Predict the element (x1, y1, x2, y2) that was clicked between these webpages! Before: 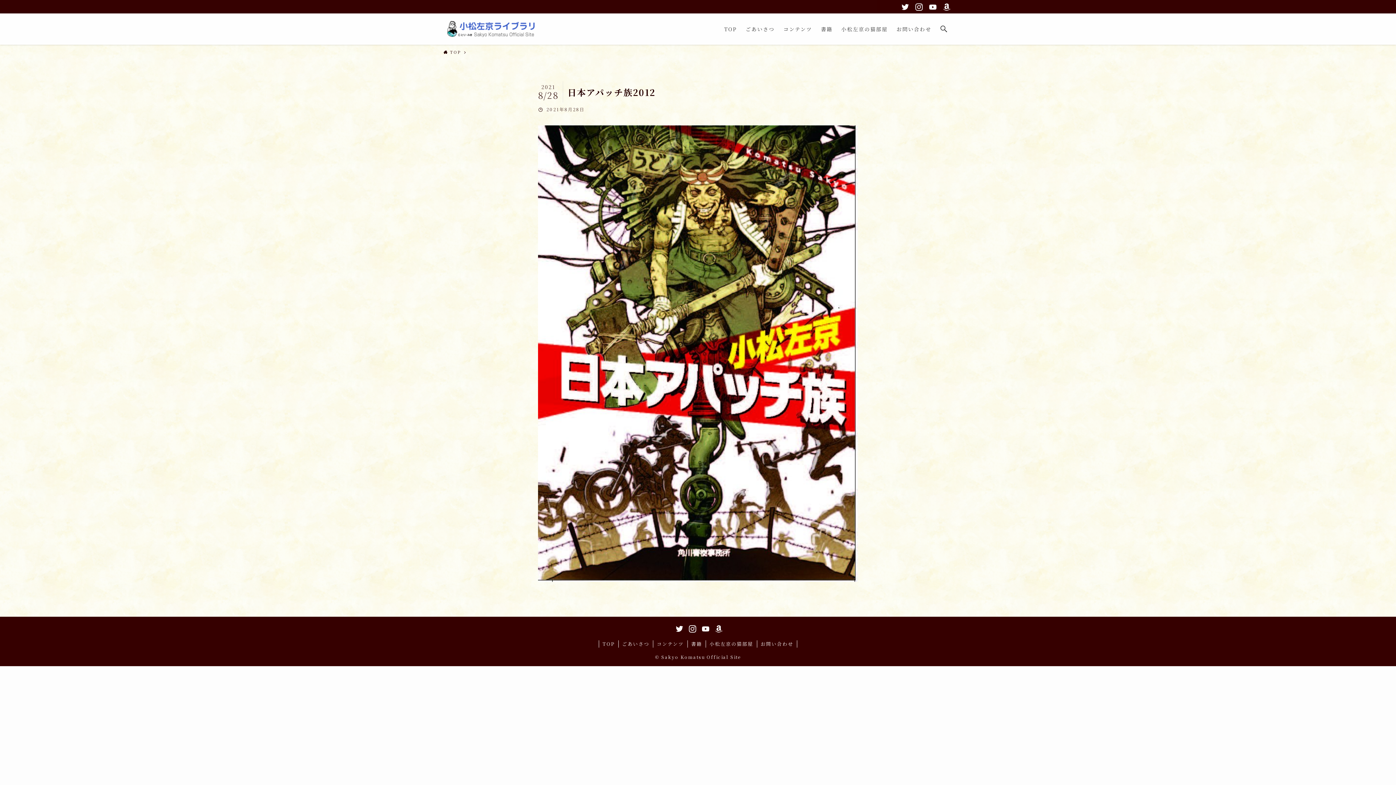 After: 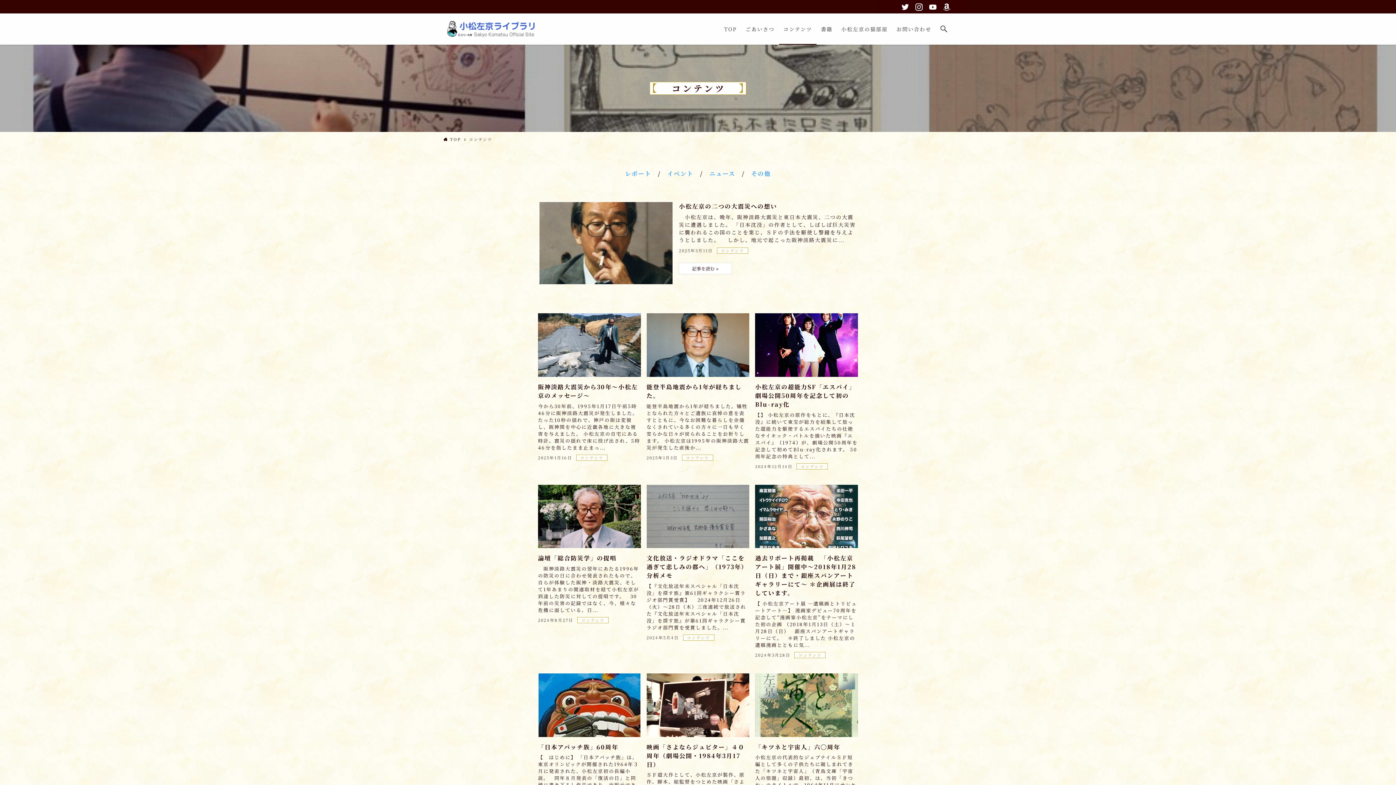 Action: bbox: (653, 640, 687, 647) label: コンテンツ